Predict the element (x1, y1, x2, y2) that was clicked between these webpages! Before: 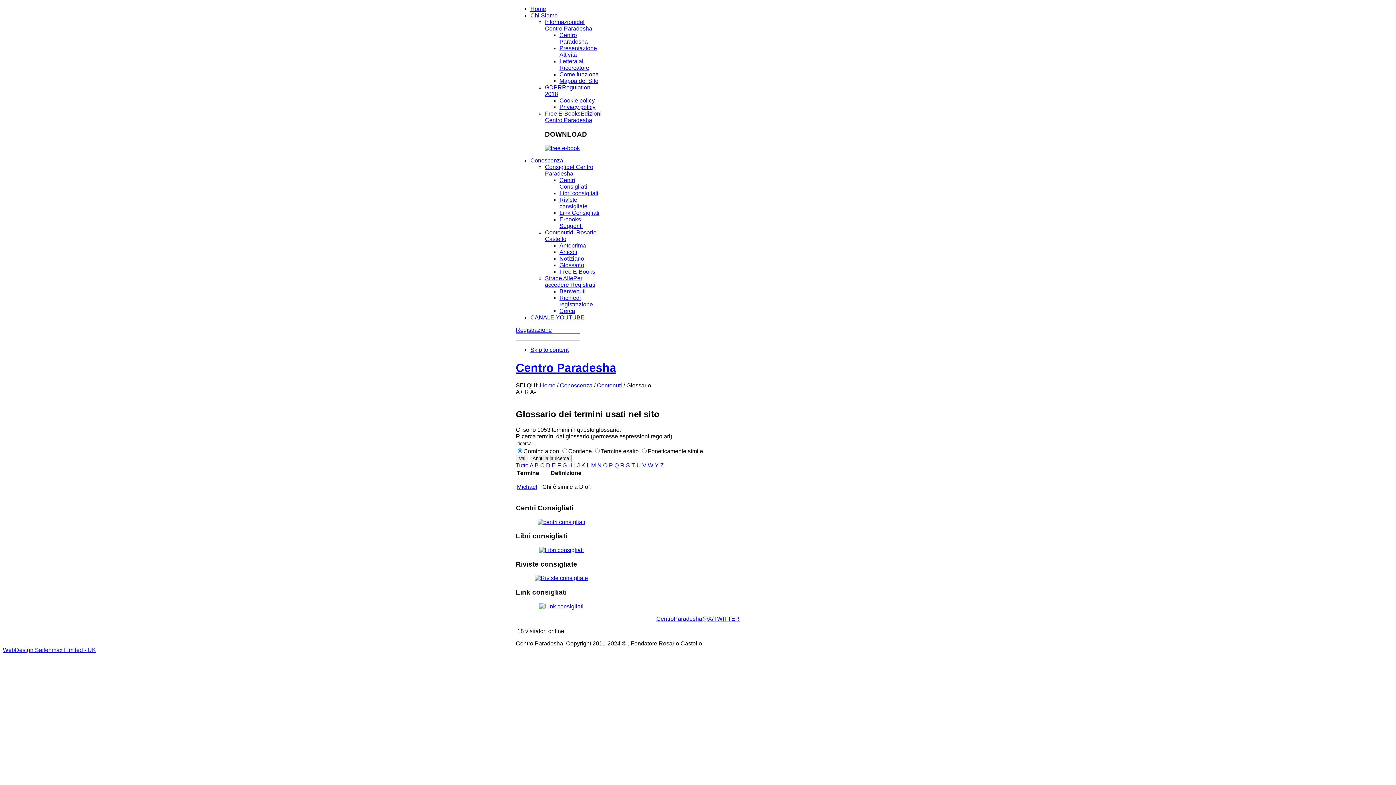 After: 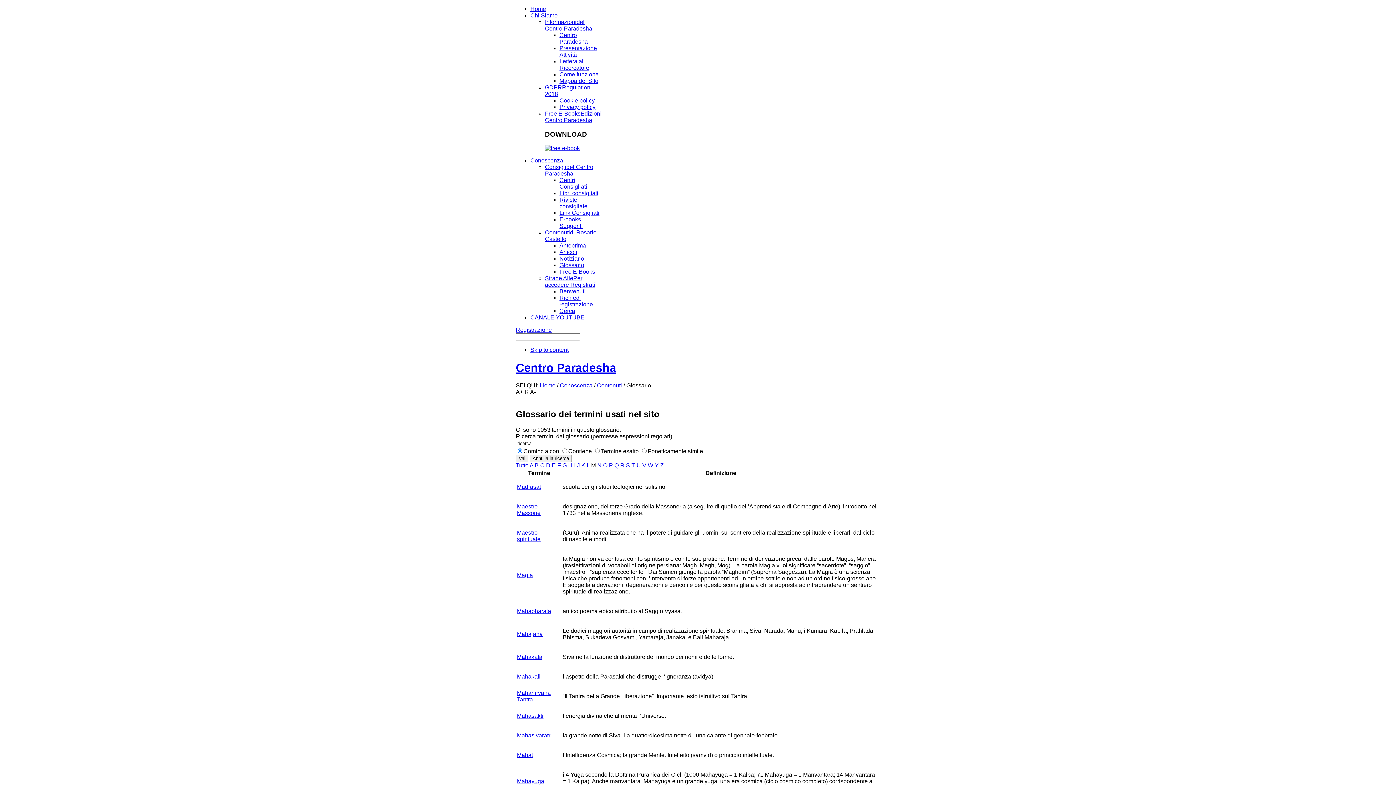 Action: label: M bbox: (591, 462, 596, 468)